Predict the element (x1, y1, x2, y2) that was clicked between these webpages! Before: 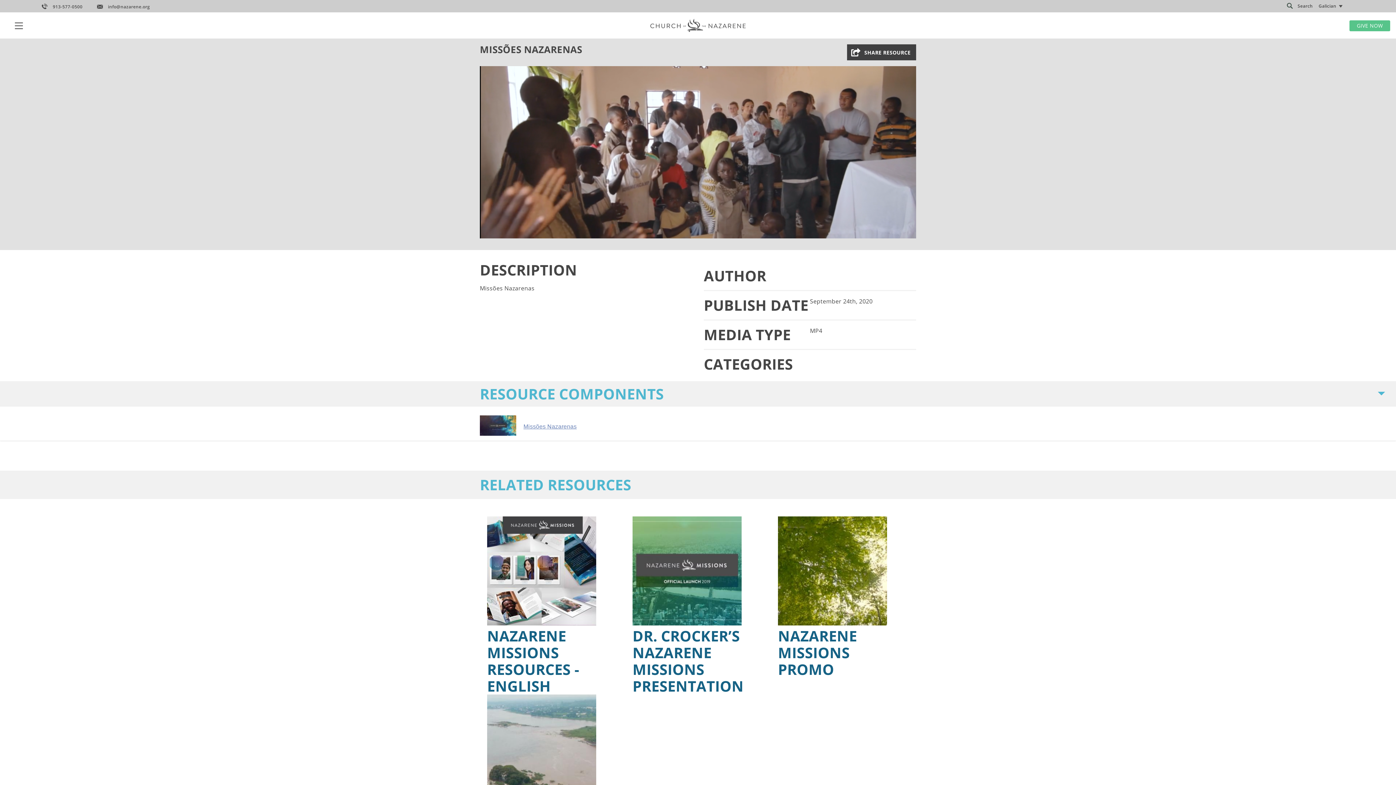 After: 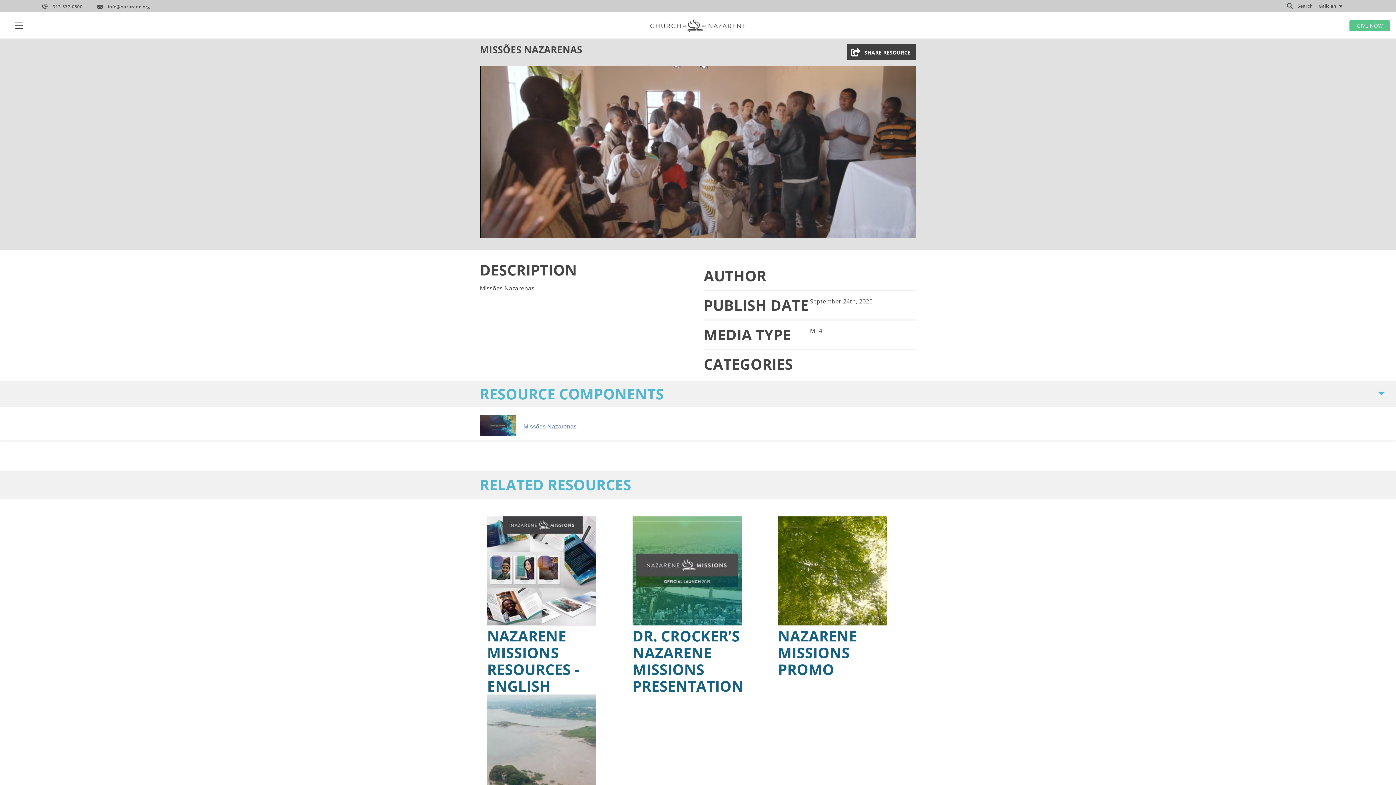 Action: bbox: (97, 3, 149, 9) label: info@nazarene.org